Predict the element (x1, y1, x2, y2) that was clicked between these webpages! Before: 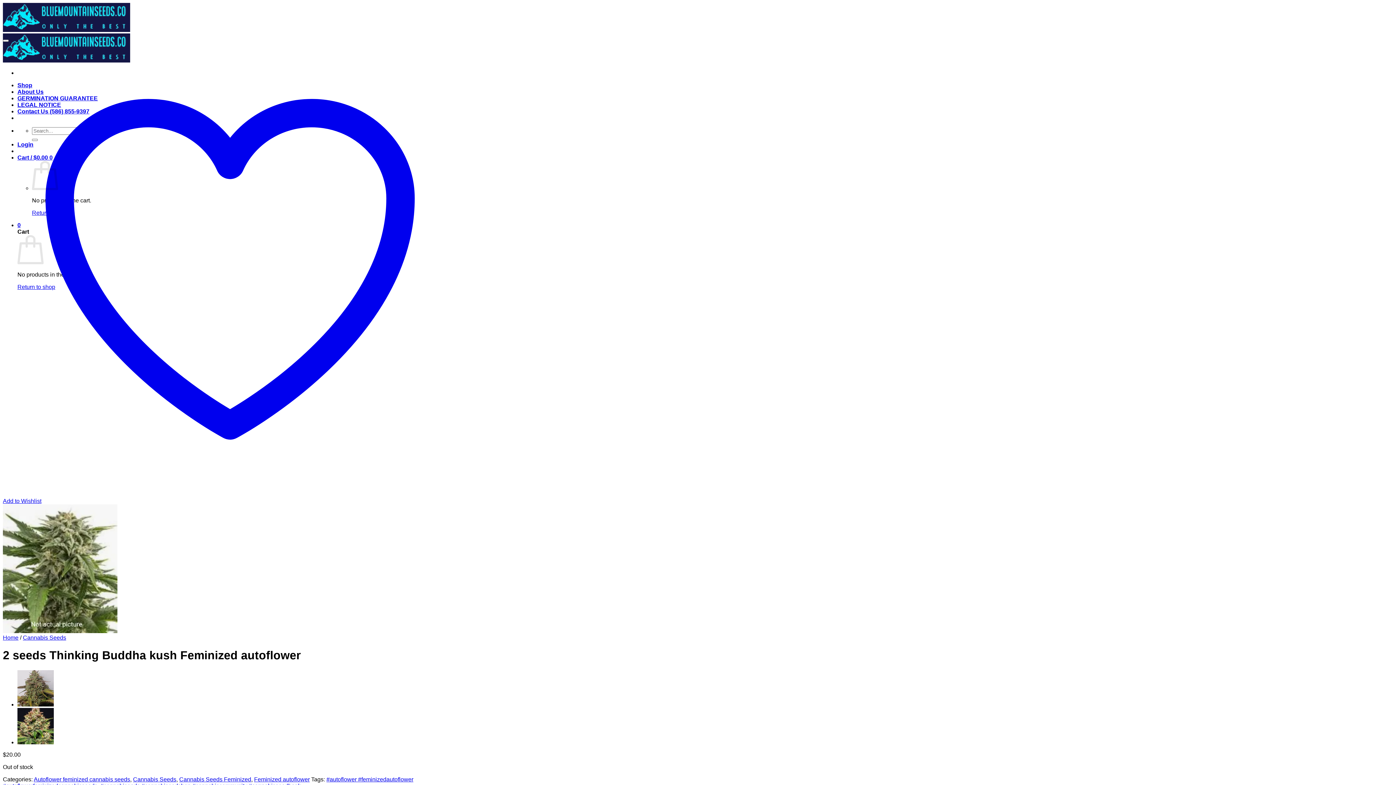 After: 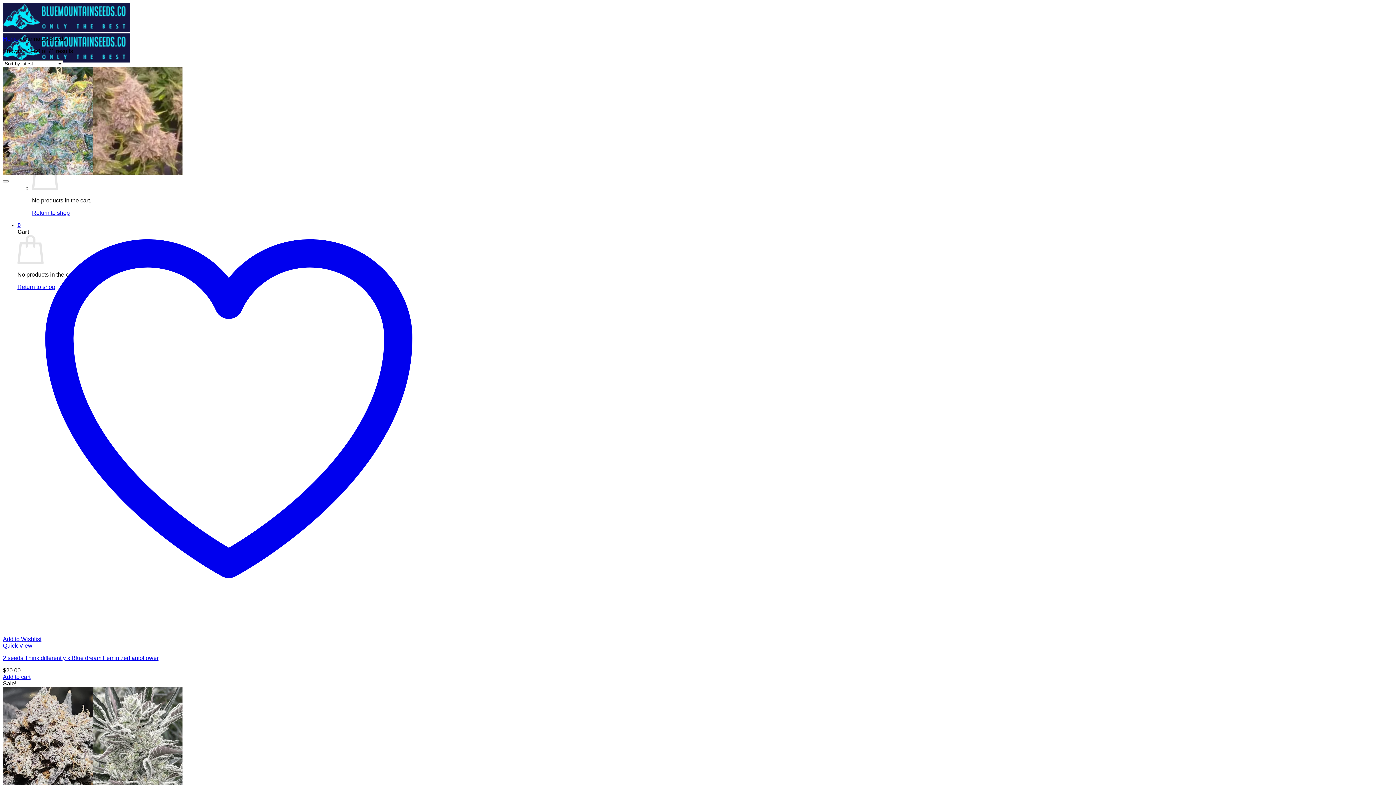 Action: label: Cannabis Seeds bbox: (22, 634, 66, 641)